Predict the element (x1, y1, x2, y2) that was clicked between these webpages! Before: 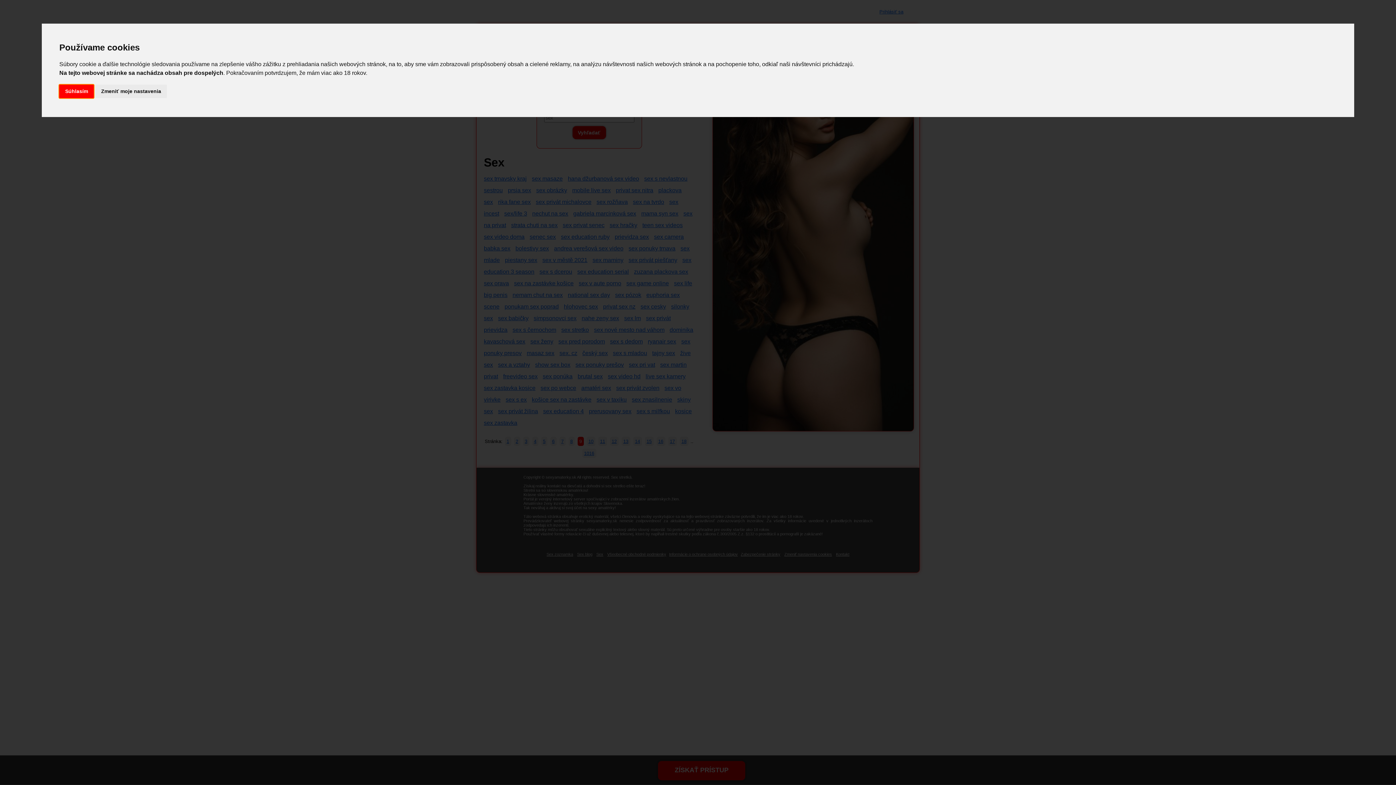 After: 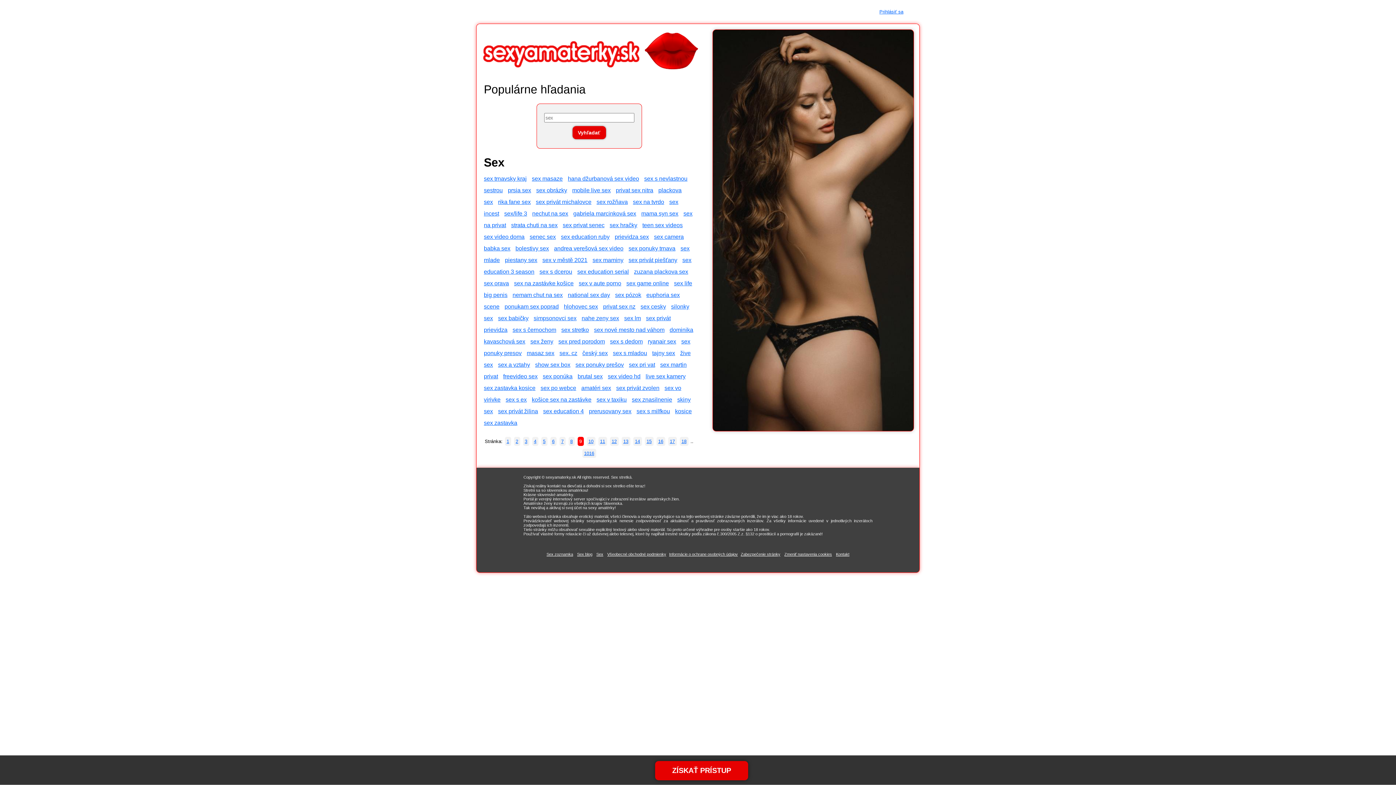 Action: label: Súhlasím bbox: (59, 84, 93, 98)